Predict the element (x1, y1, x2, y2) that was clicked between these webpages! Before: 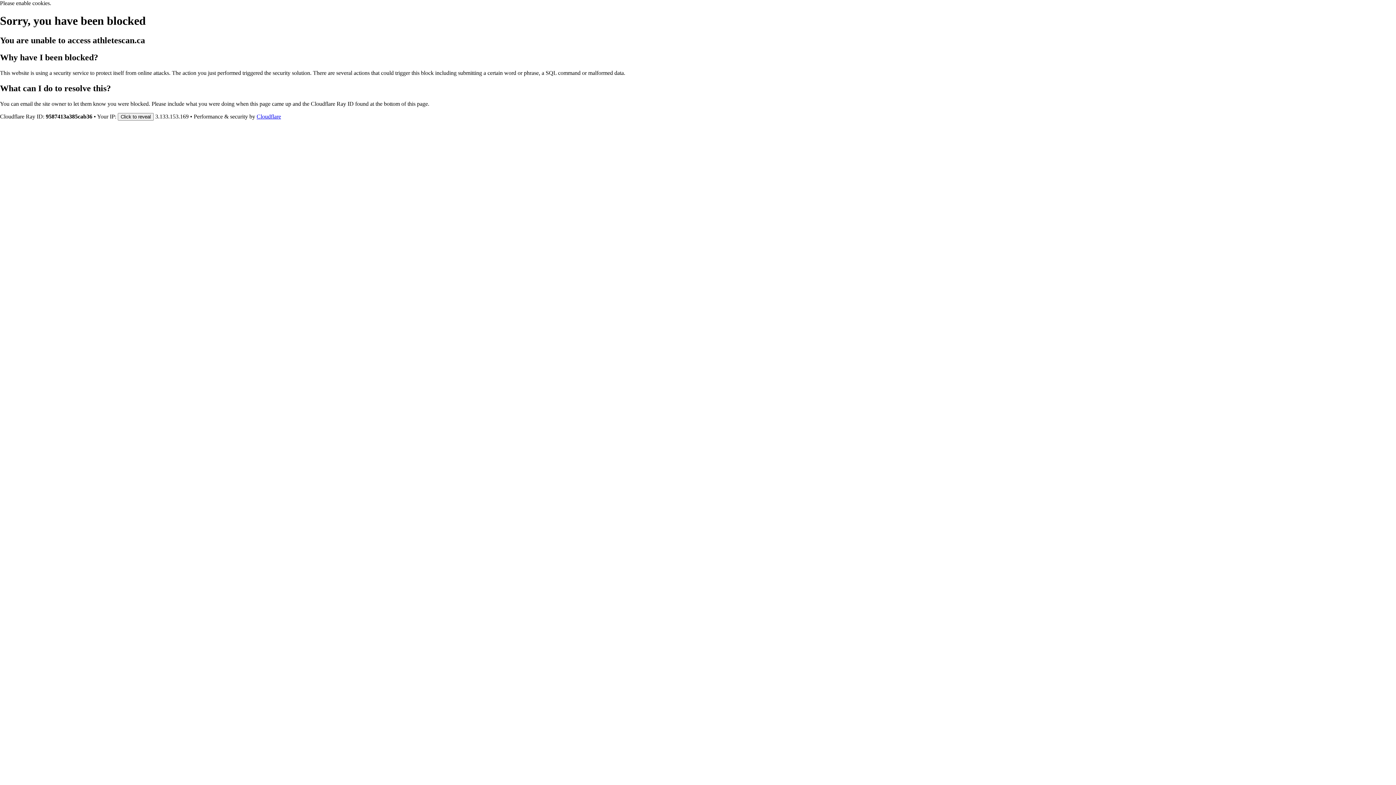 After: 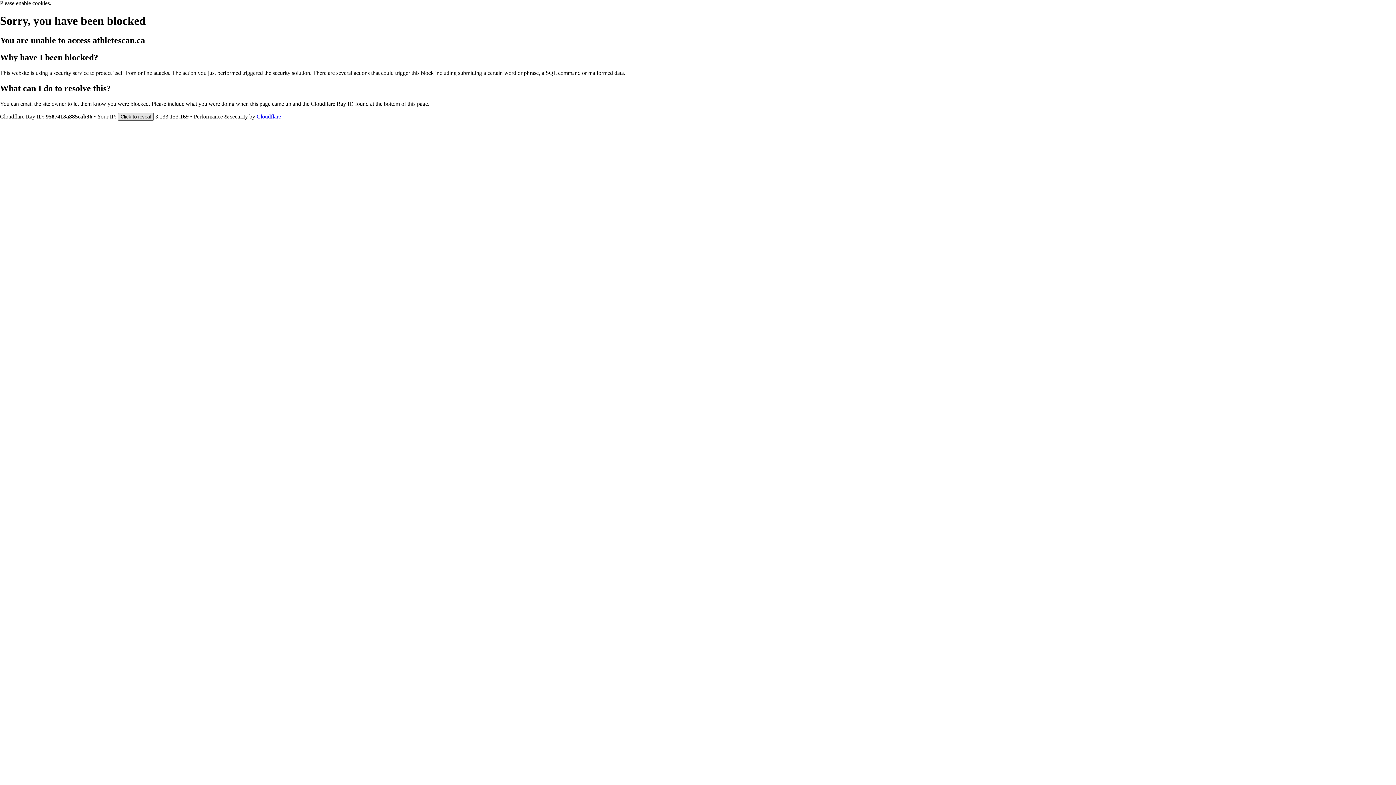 Action: bbox: (117, 112, 153, 120) label: Click to reveal